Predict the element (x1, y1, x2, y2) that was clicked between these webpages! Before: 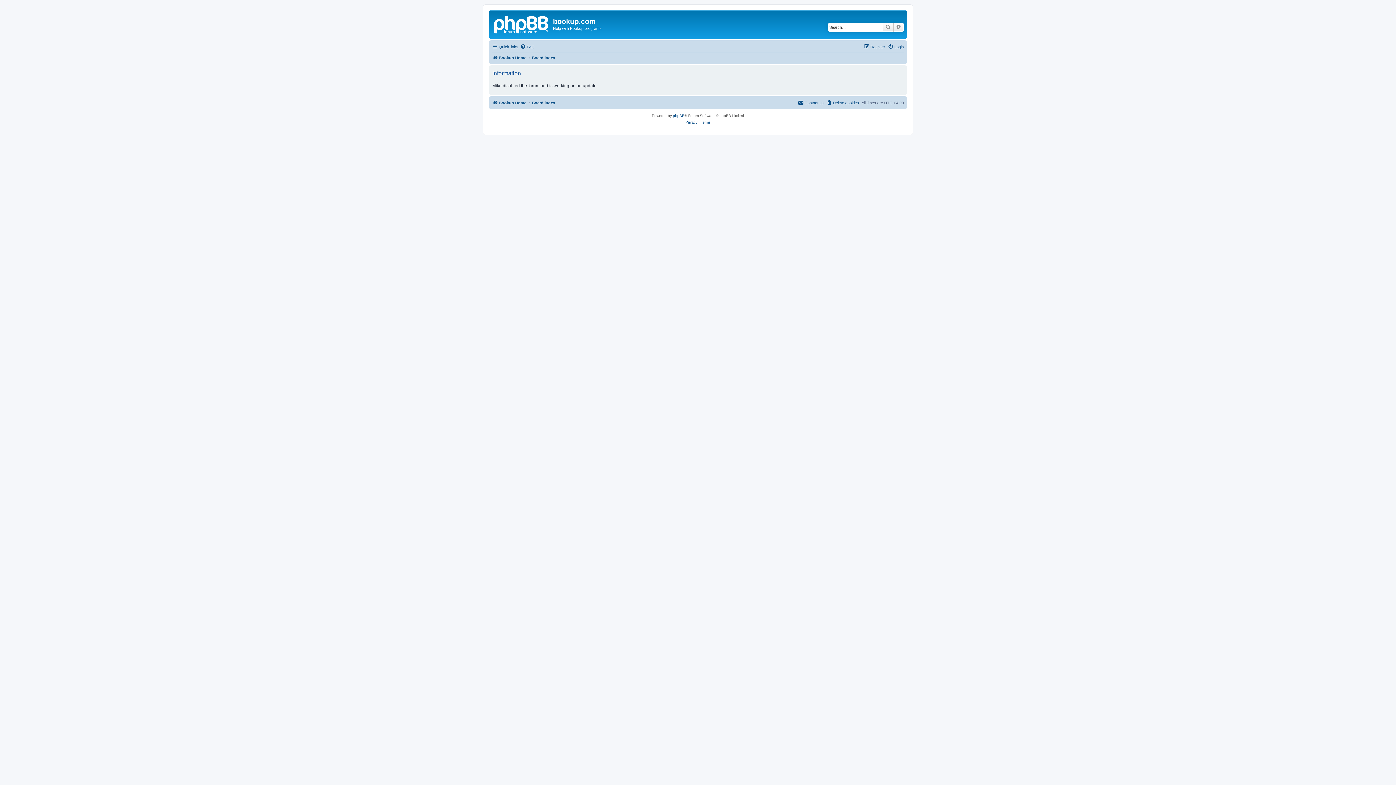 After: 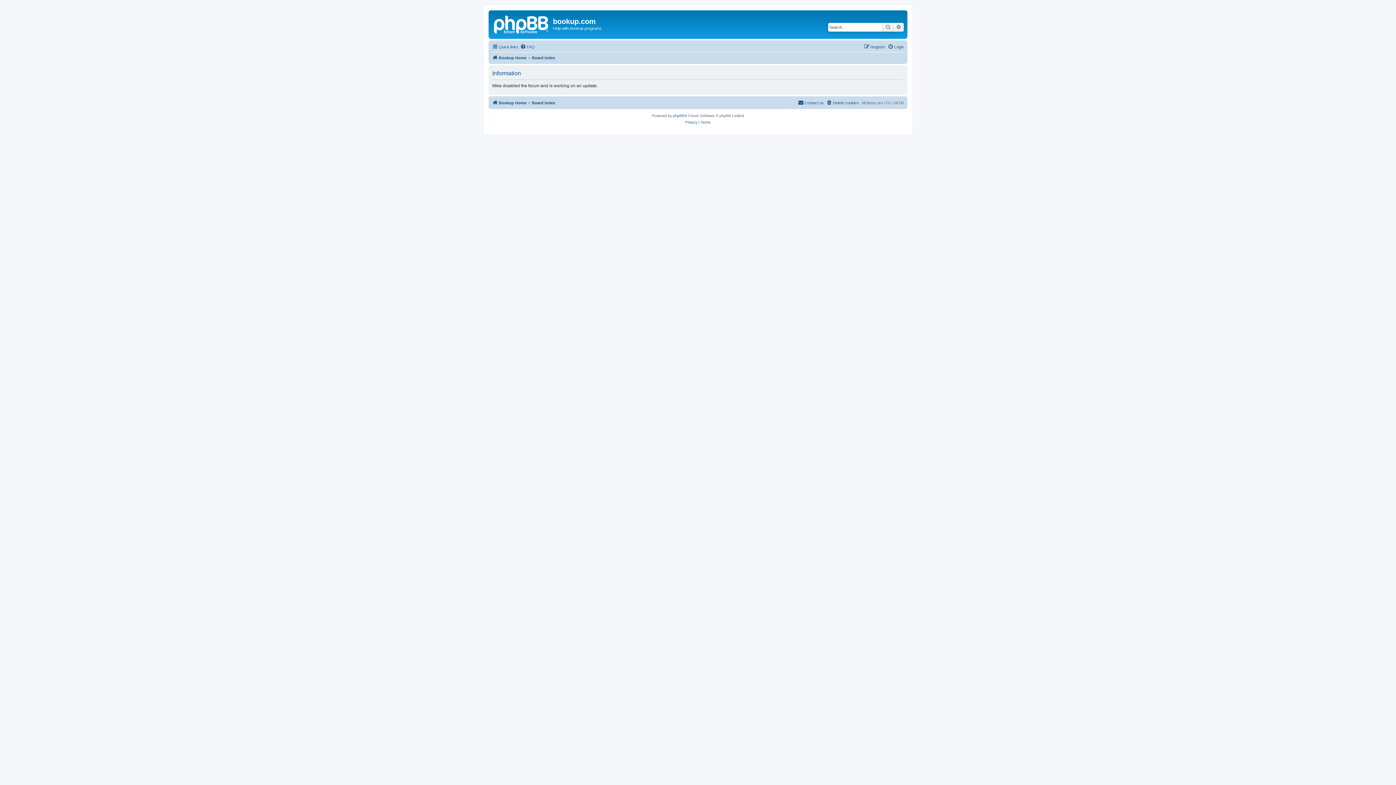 Action: label: Register bbox: (864, 42, 885, 51)